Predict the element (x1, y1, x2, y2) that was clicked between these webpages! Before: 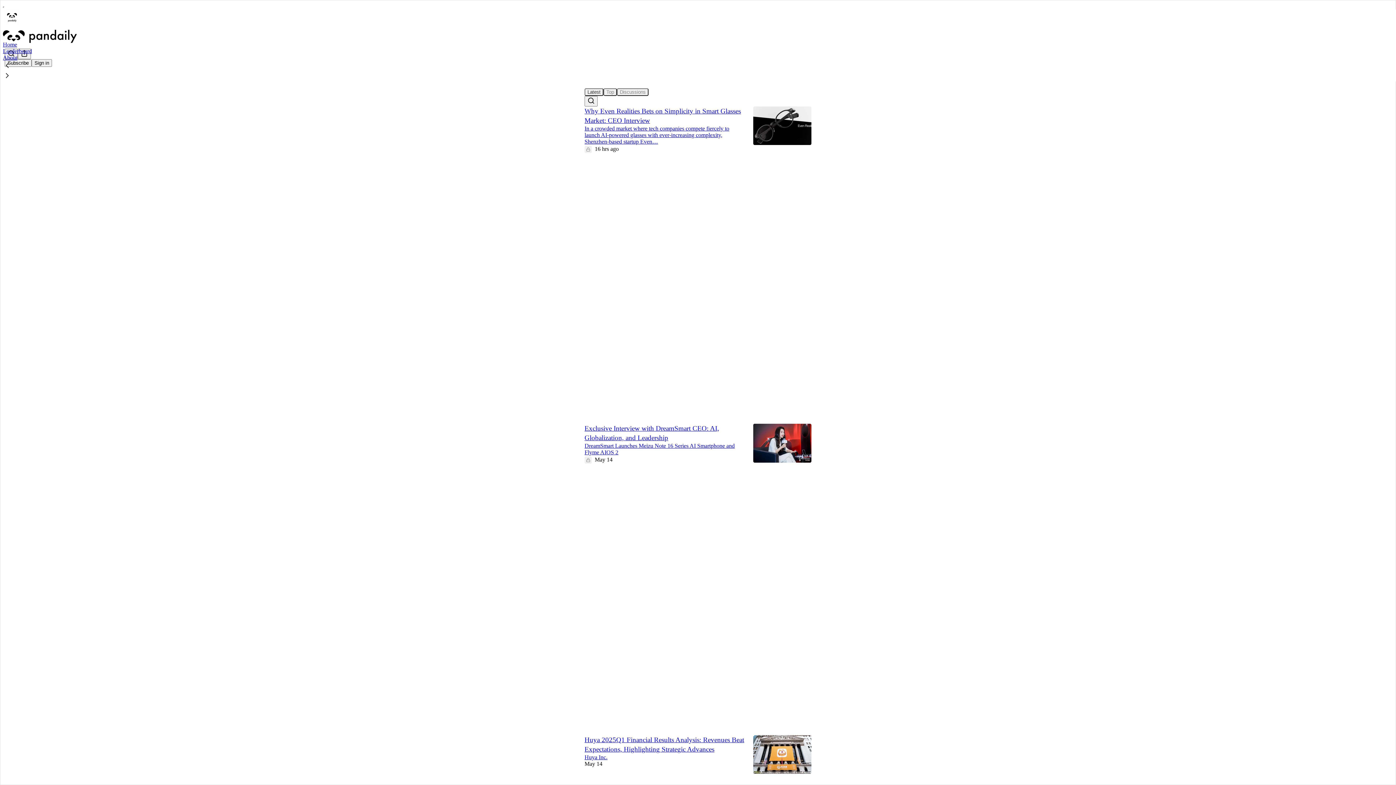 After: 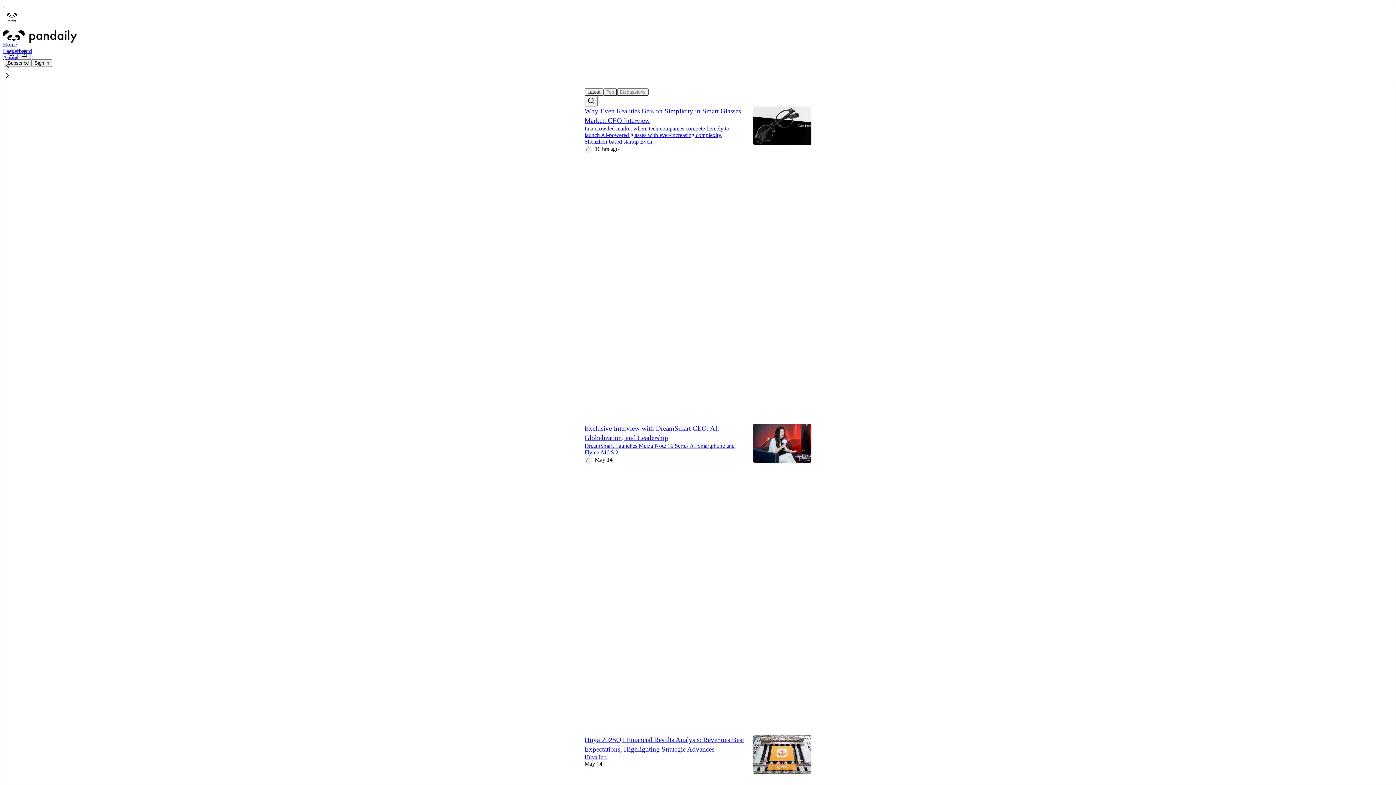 Action: bbox: (2, 61, 1399, 71)